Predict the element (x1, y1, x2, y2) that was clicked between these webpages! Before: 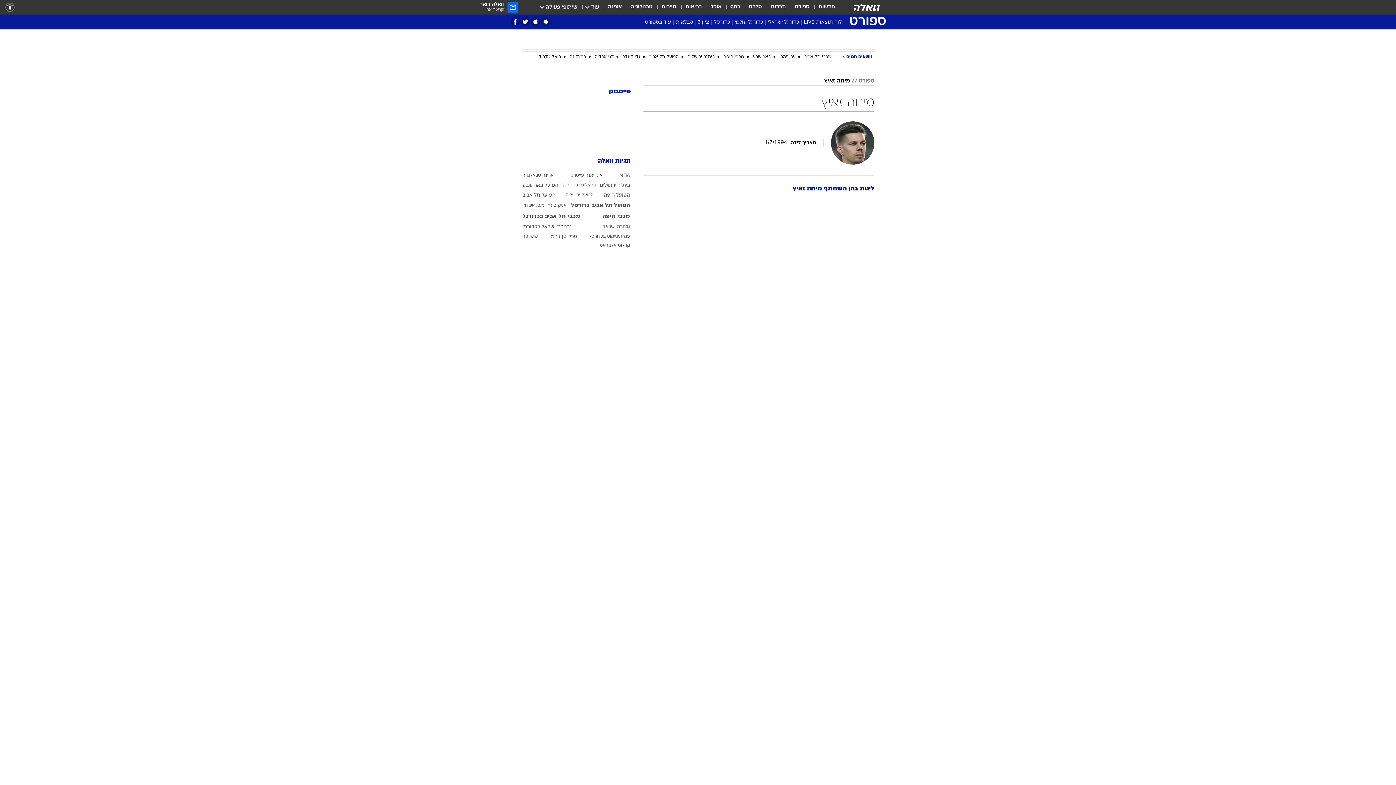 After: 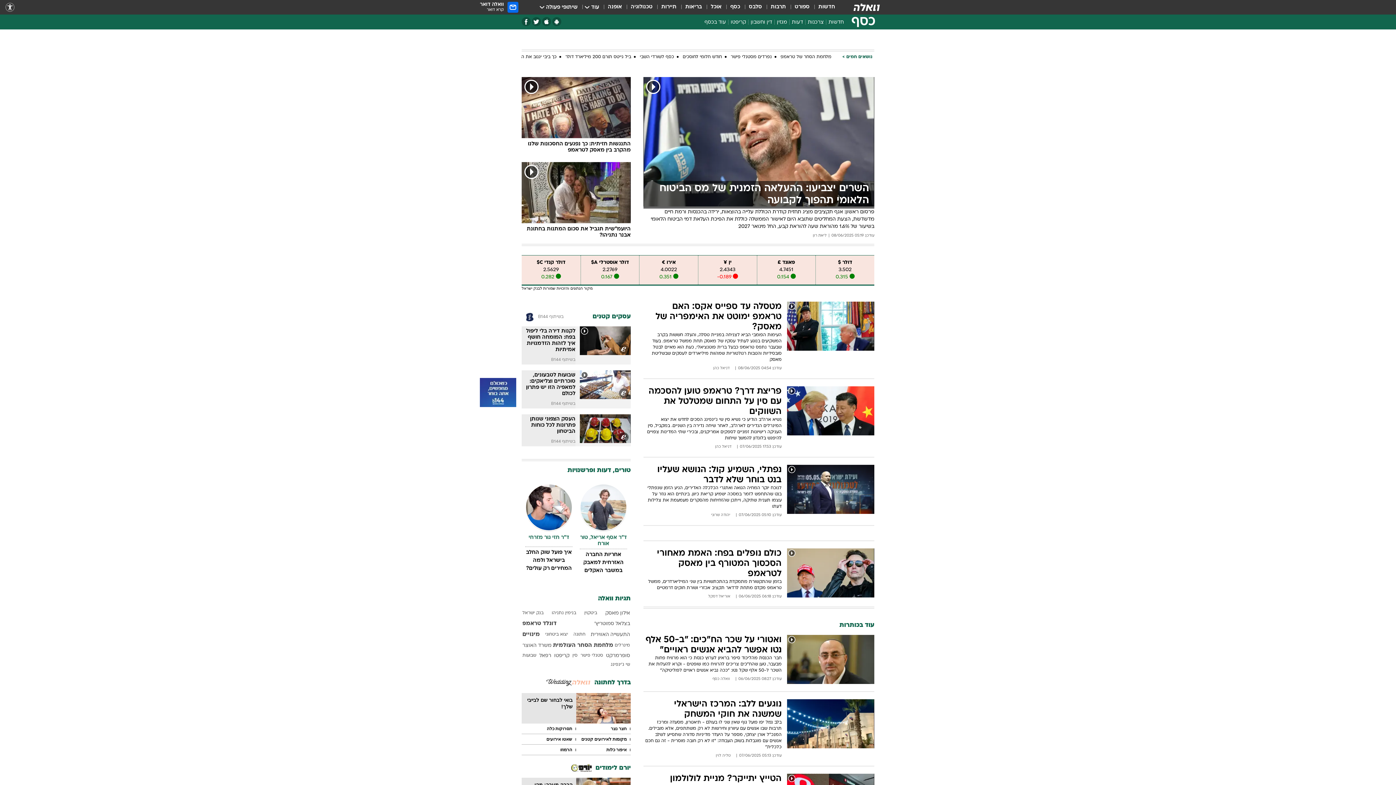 Action: bbox: (730, 3, 740, 11) label: כסף